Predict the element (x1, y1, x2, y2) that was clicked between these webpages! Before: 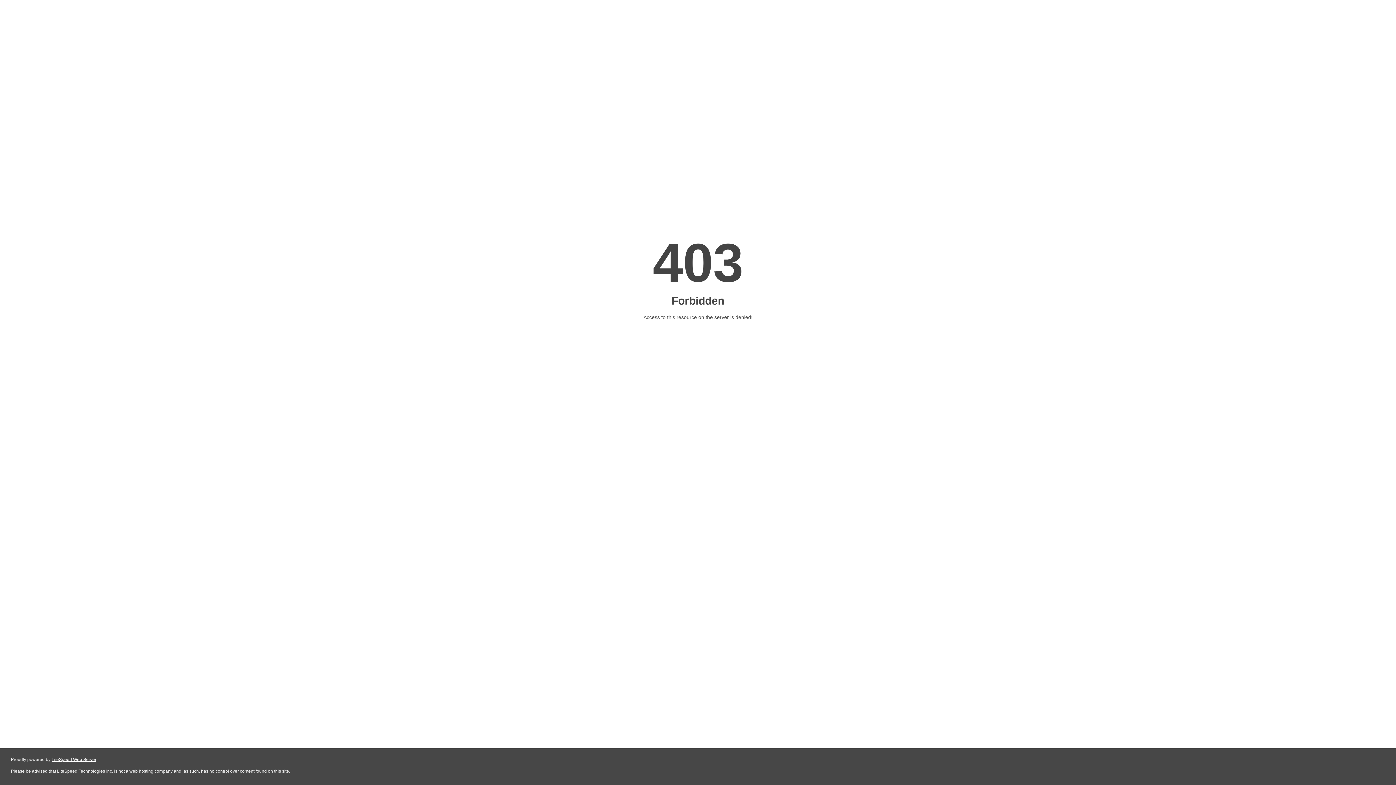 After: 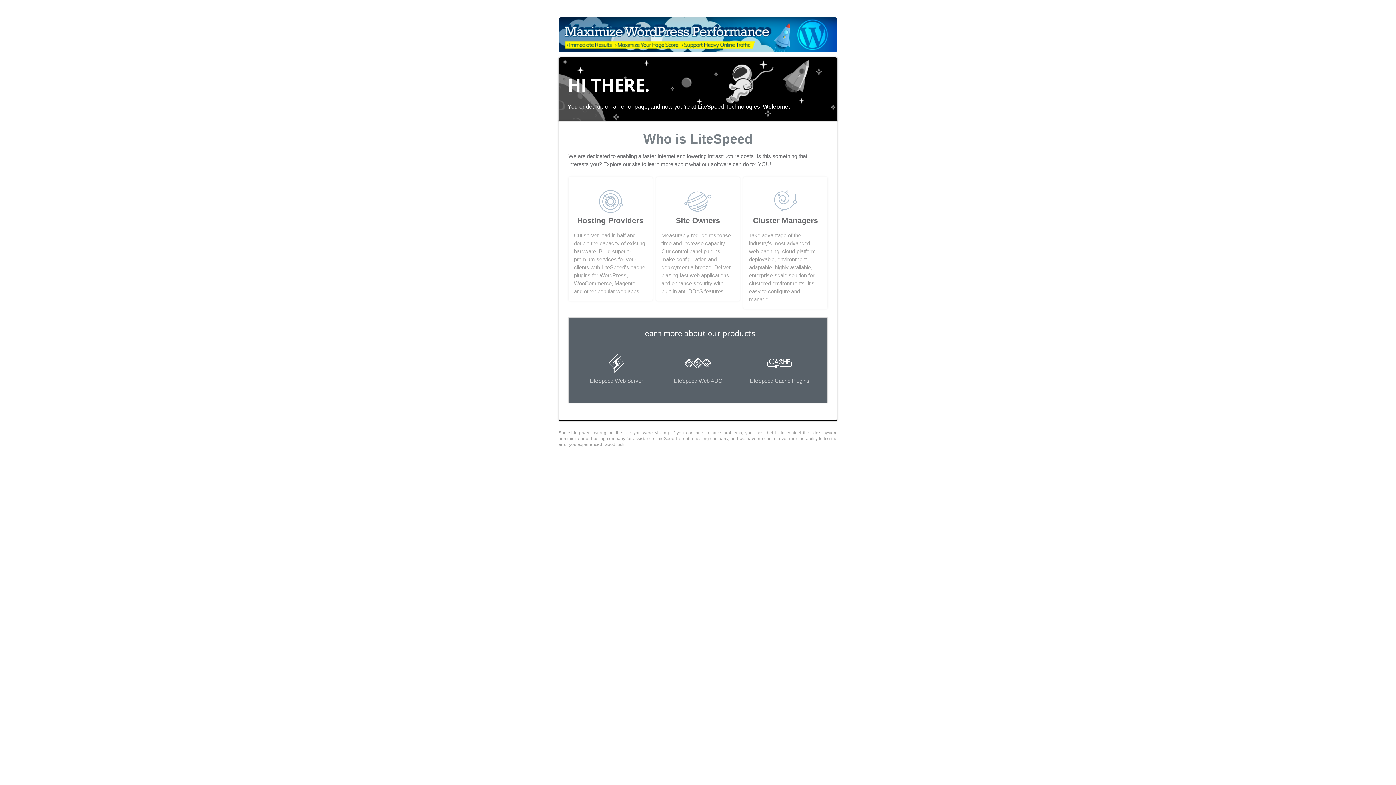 Action: label: LiteSpeed Web Server bbox: (51, 757, 96, 762)